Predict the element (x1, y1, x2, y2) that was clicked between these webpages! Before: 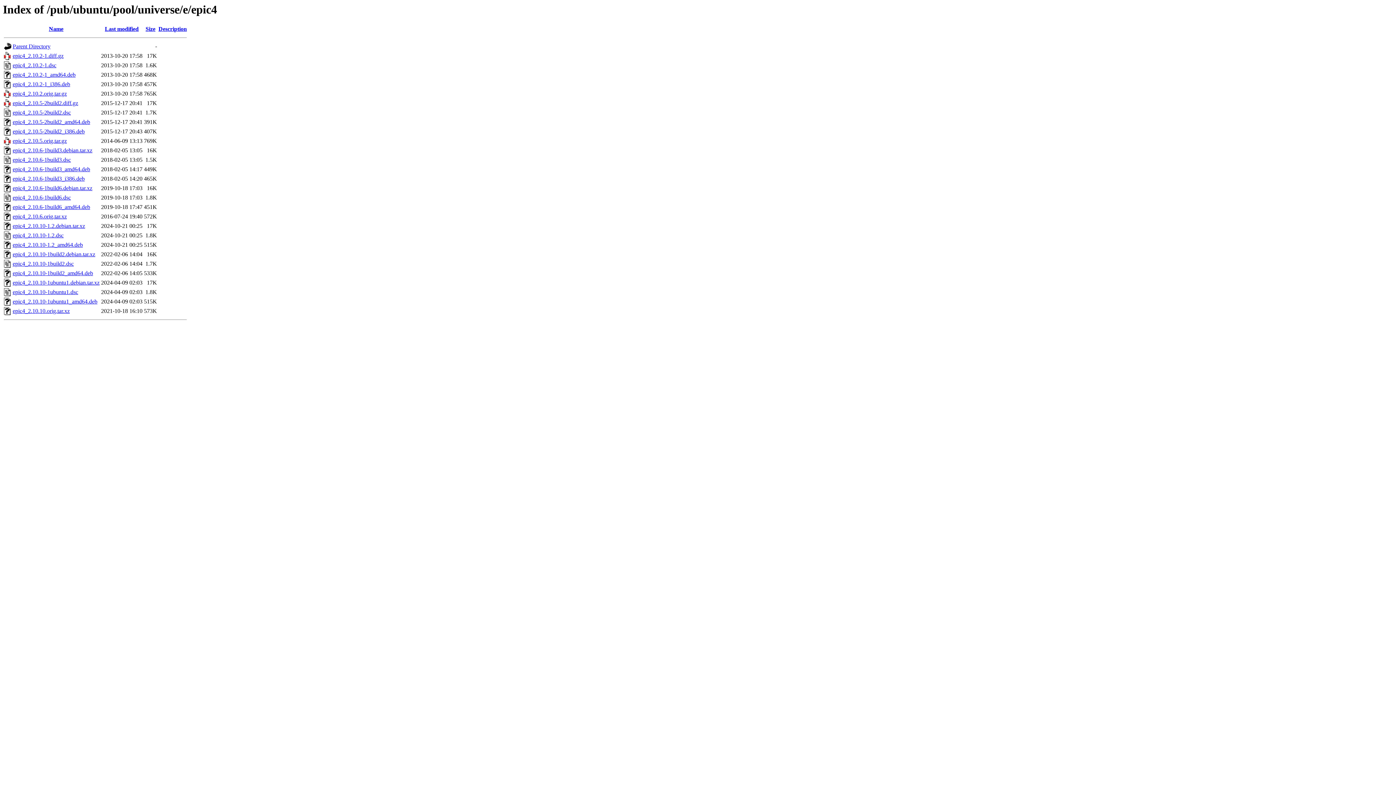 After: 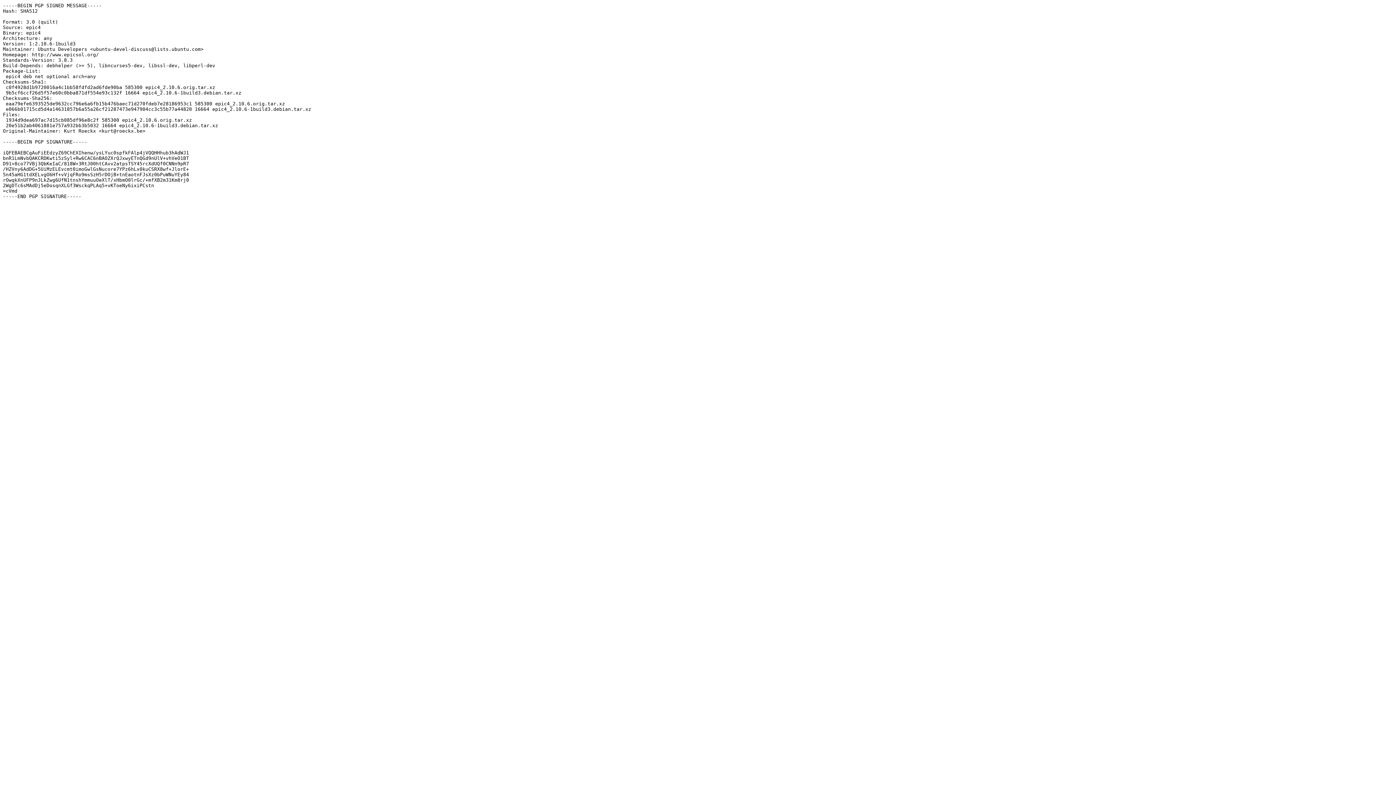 Action: bbox: (12, 156, 70, 163) label: epic4_2.10.6-1build3.dsc